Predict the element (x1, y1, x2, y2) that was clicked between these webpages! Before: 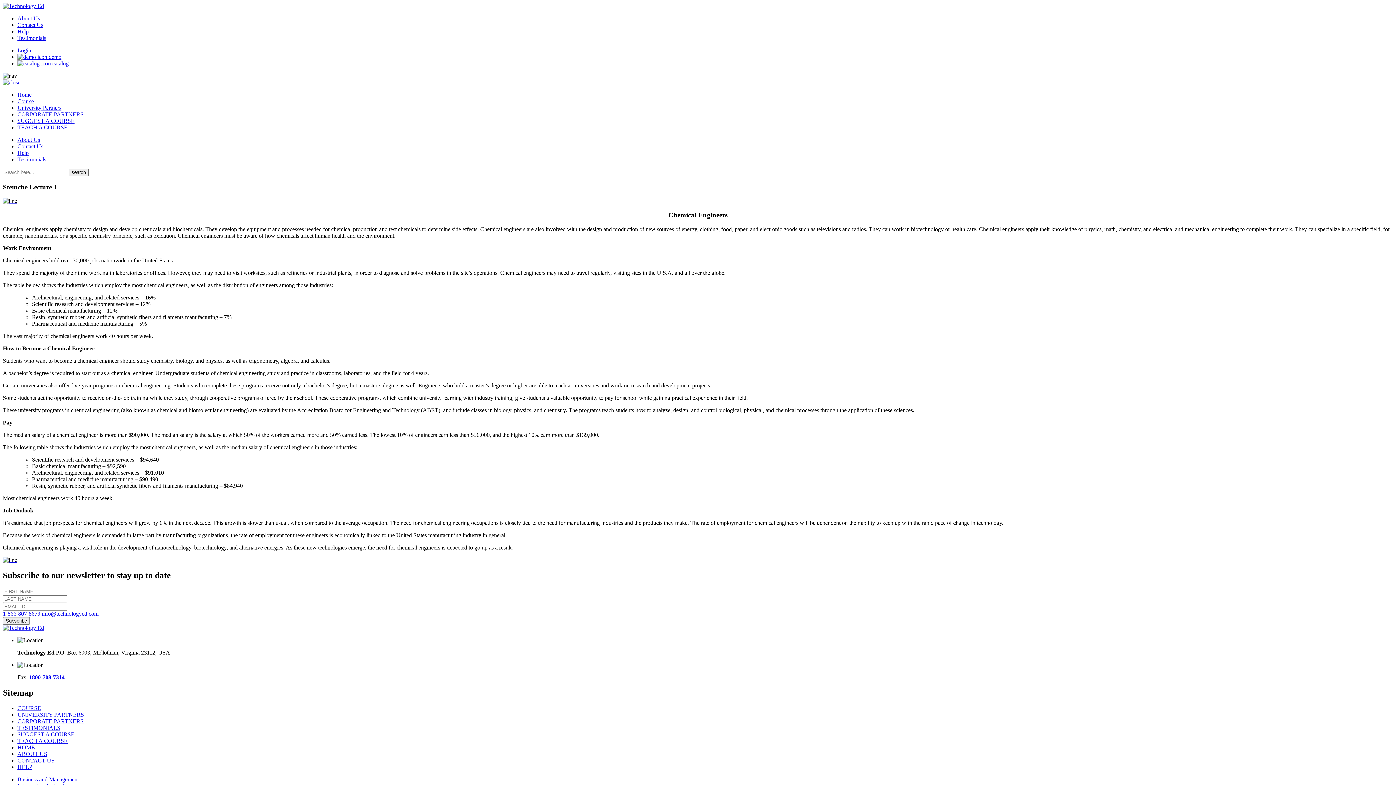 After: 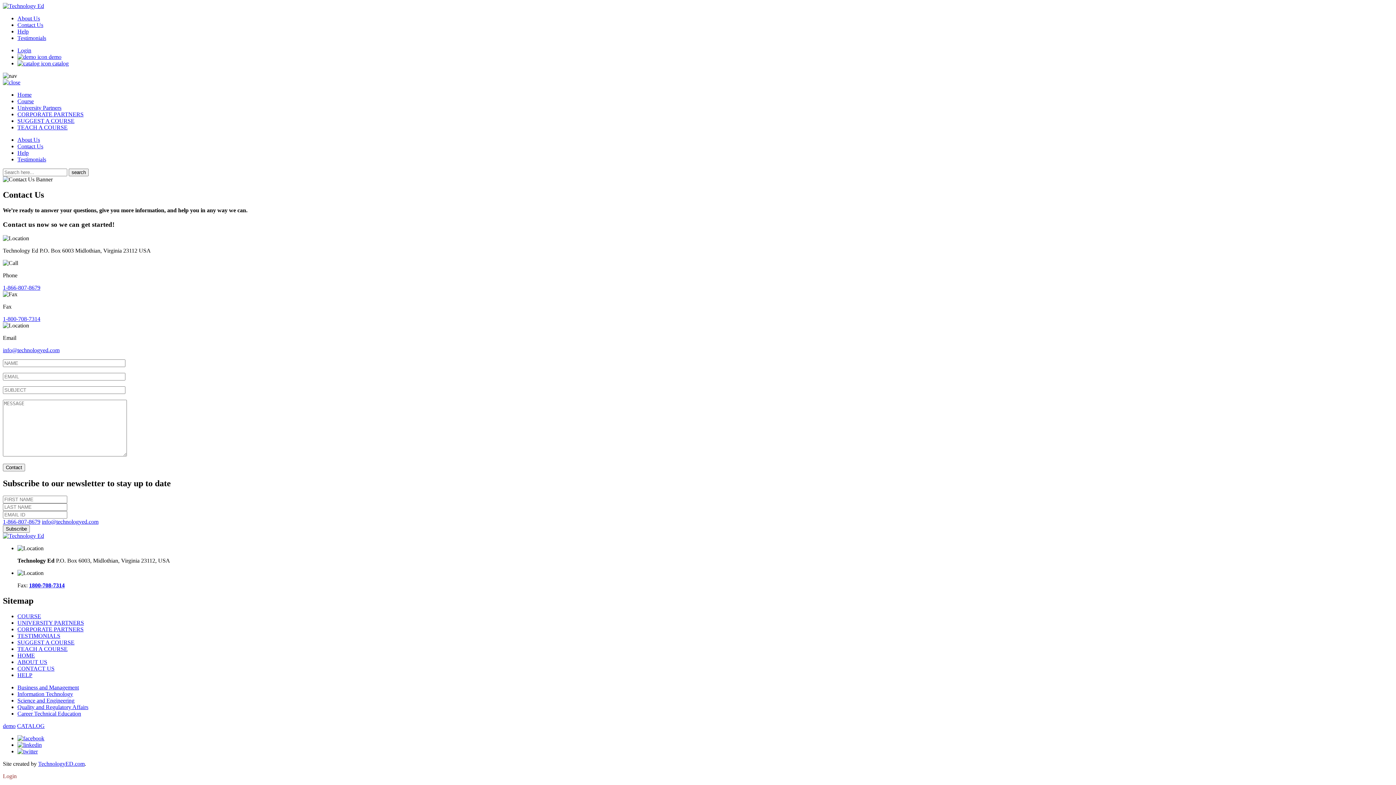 Action: label: Contact Us bbox: (17, 143, 43, 149)